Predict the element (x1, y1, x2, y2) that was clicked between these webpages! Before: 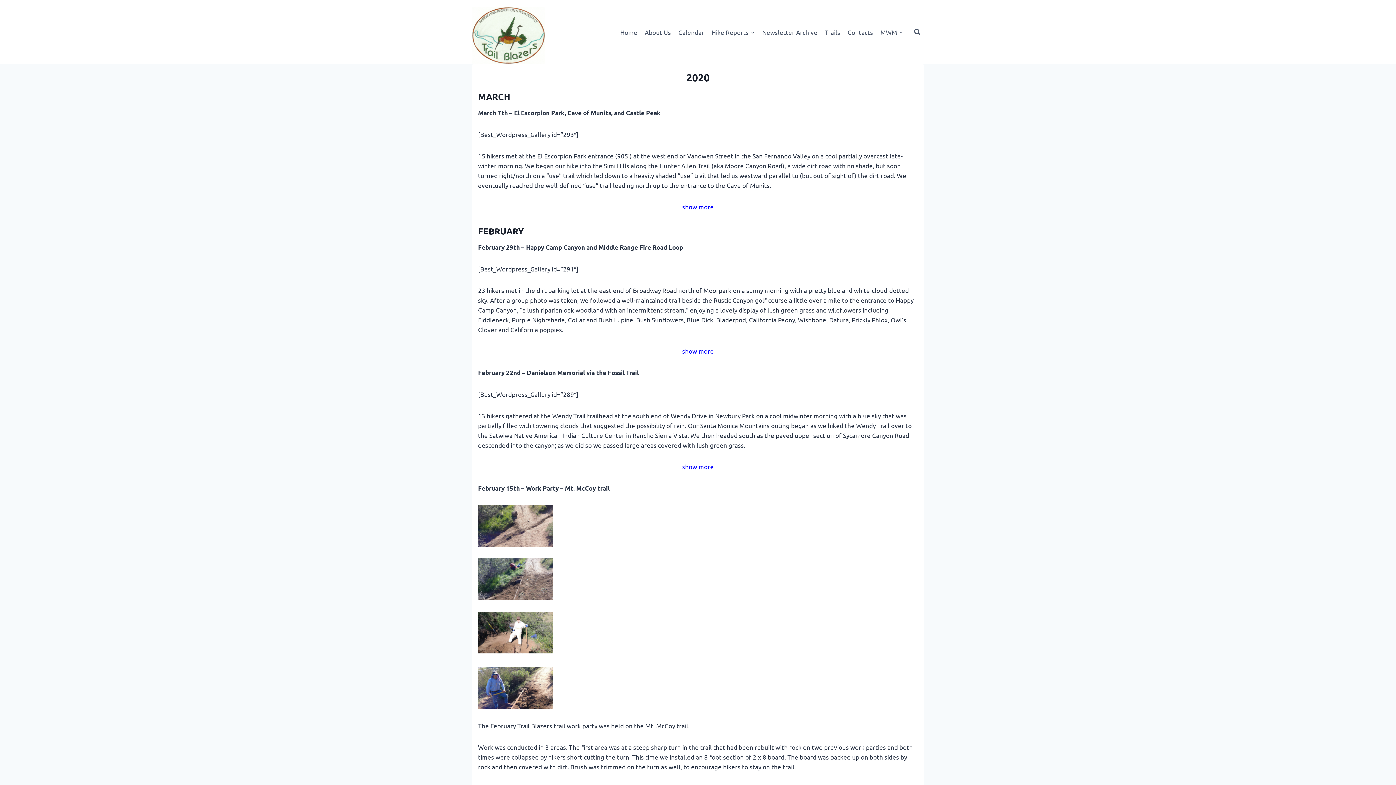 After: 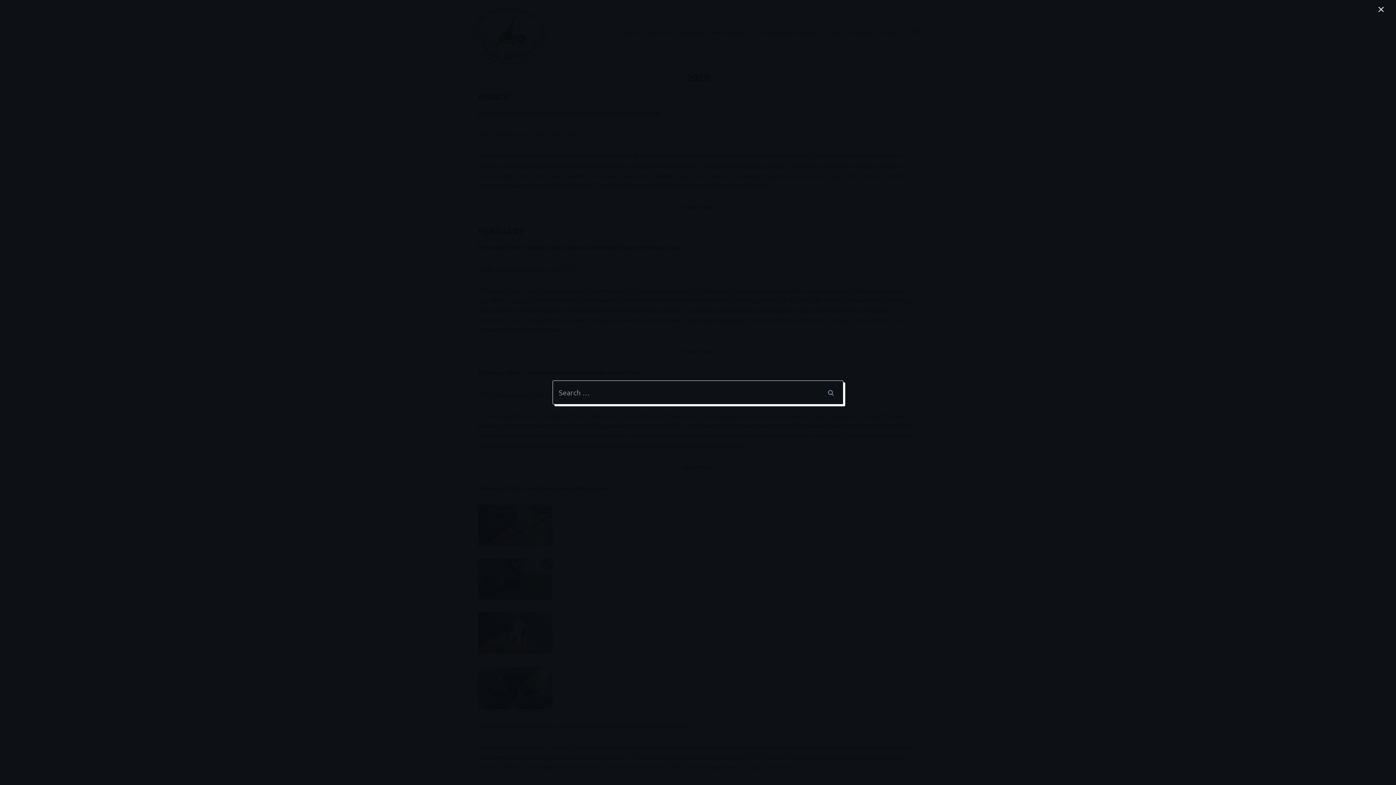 Action: label: View Search Form bbox: (910, 25, 924, 38)